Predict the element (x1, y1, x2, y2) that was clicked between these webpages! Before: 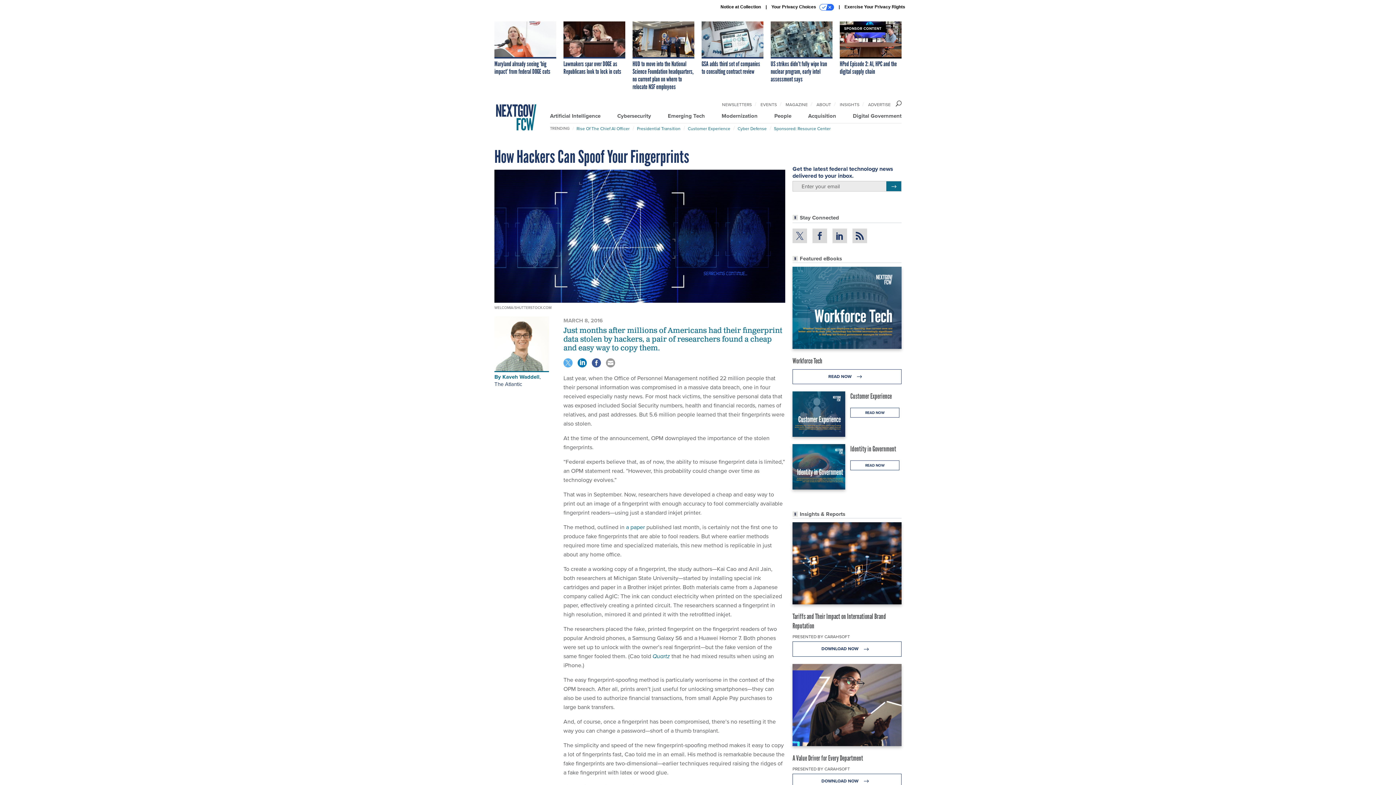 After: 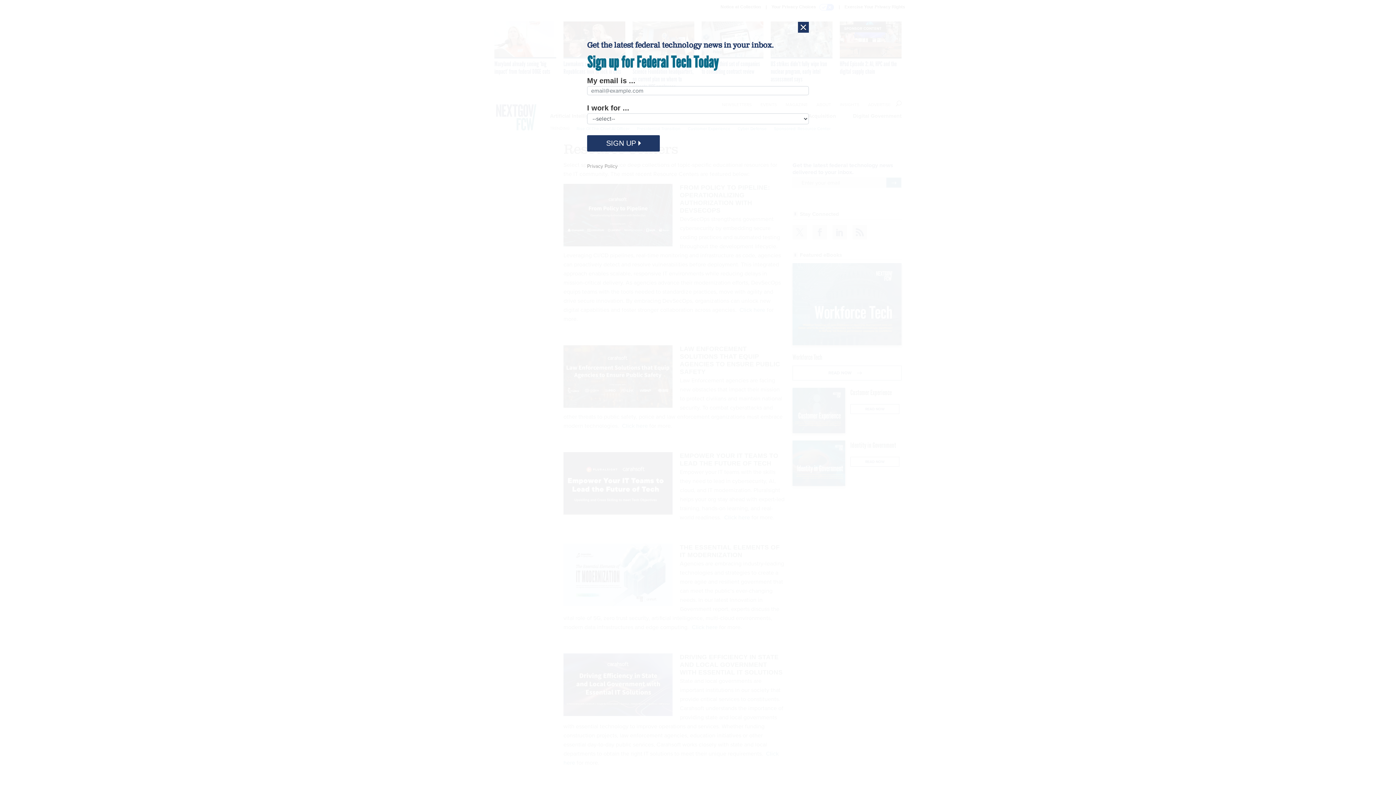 Action: label: Sponsored: Resource Center bbox: (774, 125, 830, 131)